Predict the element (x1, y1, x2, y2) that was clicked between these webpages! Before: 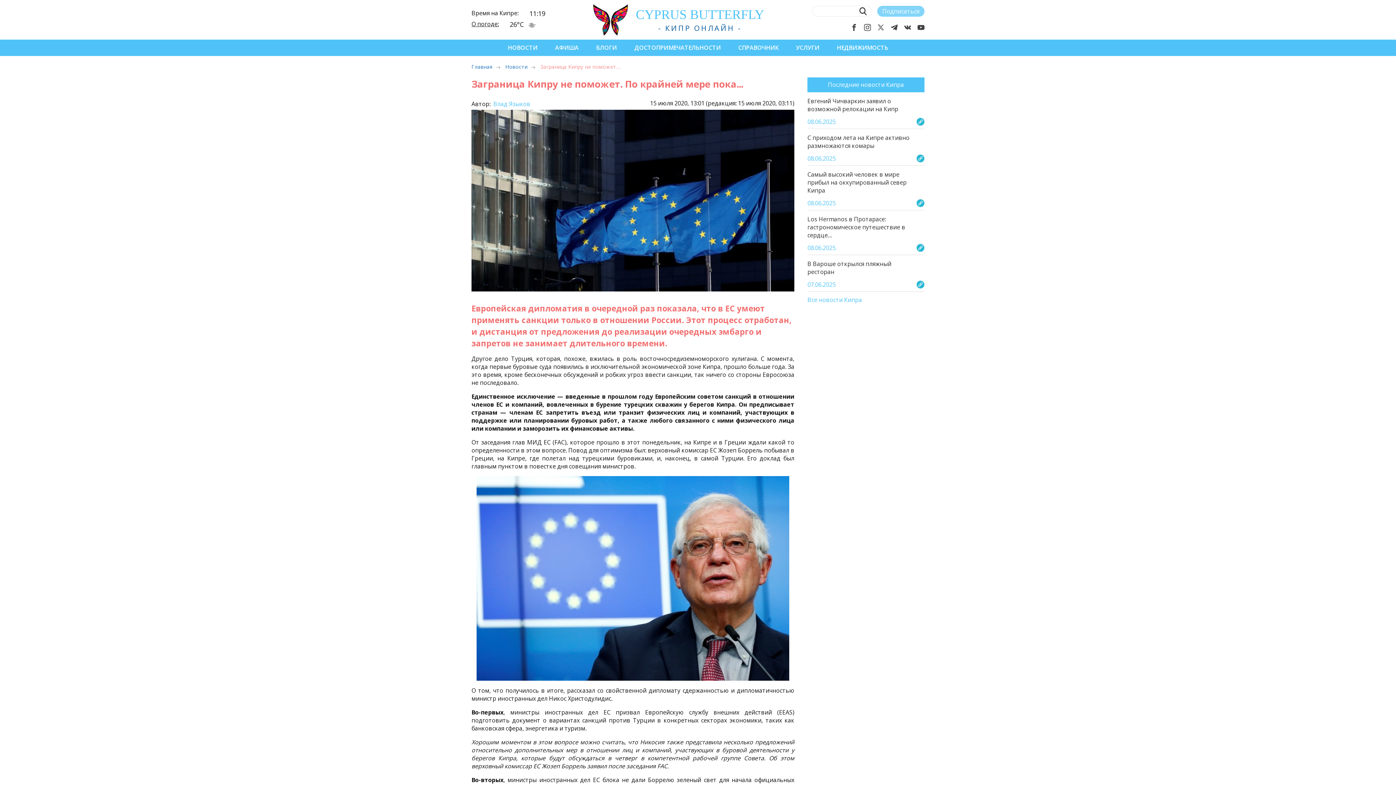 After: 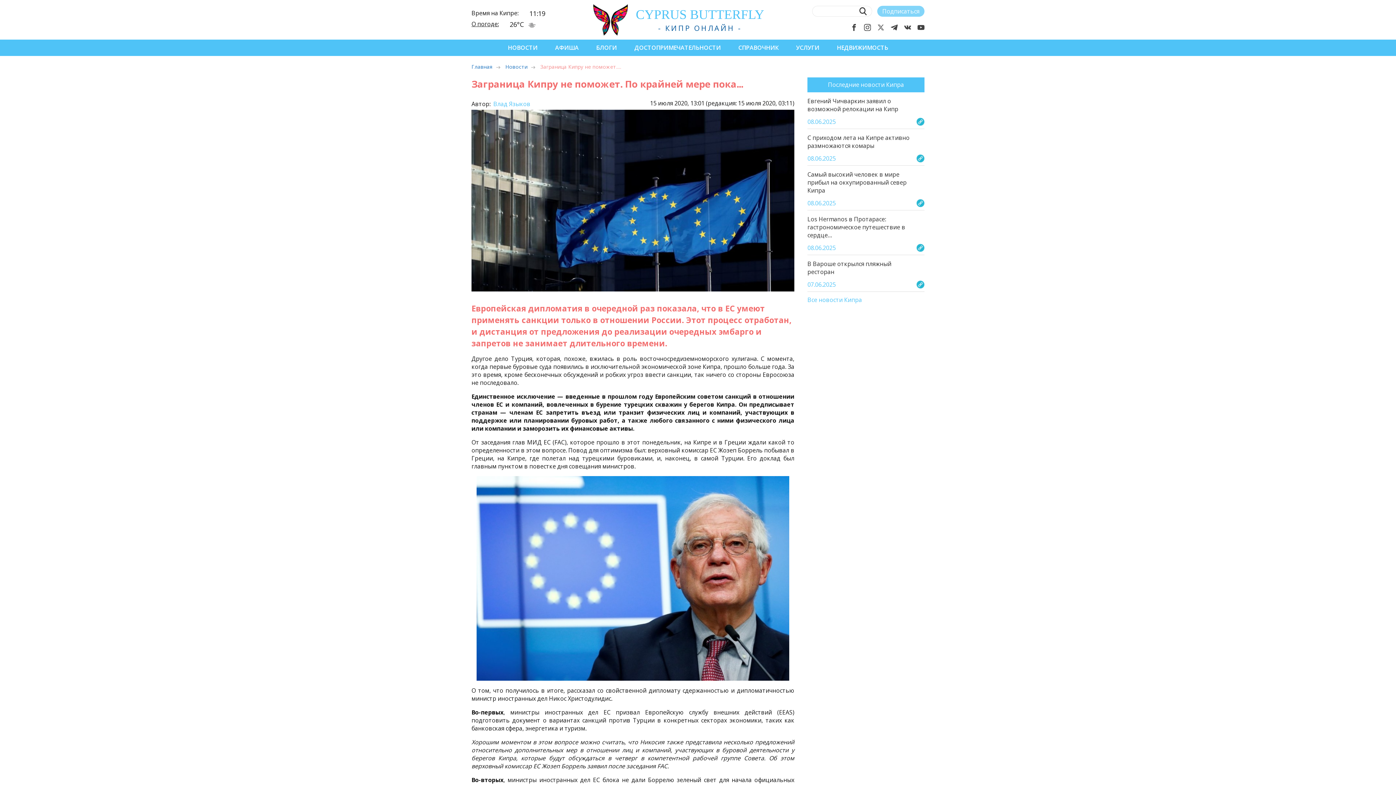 Action: bbox: (850, 23, 857, 31)